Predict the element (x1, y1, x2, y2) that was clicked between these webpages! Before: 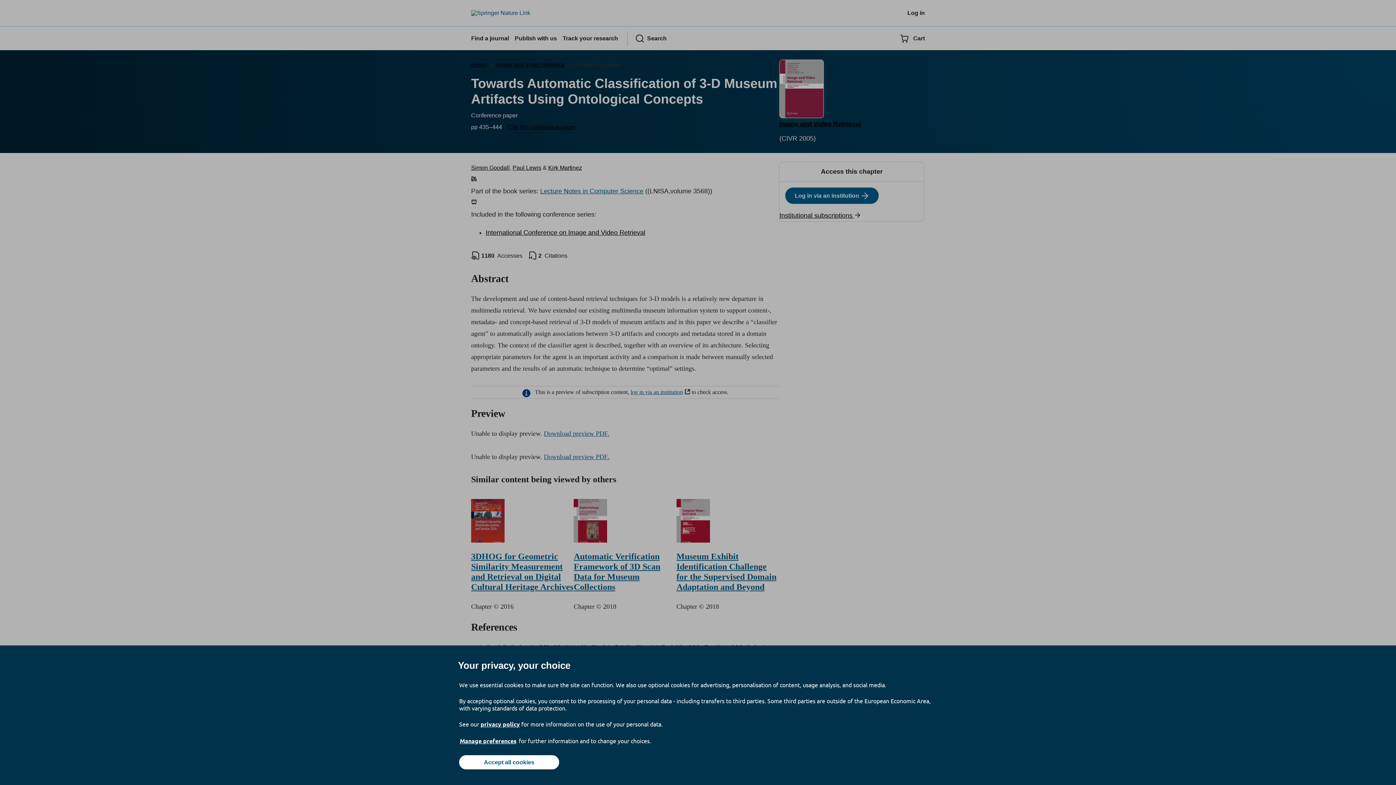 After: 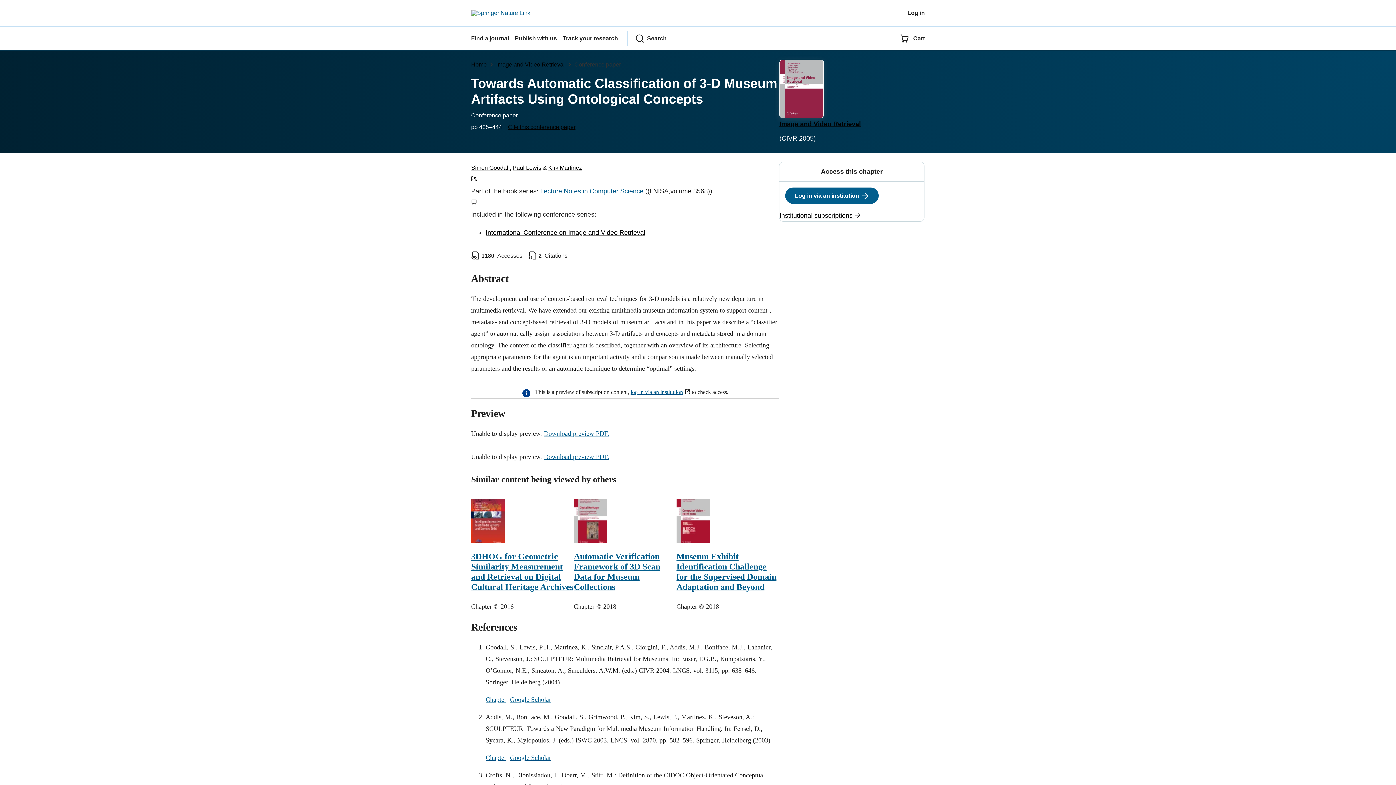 Action: bbox: (459, 755, 559, 769) label: Accept all cookies